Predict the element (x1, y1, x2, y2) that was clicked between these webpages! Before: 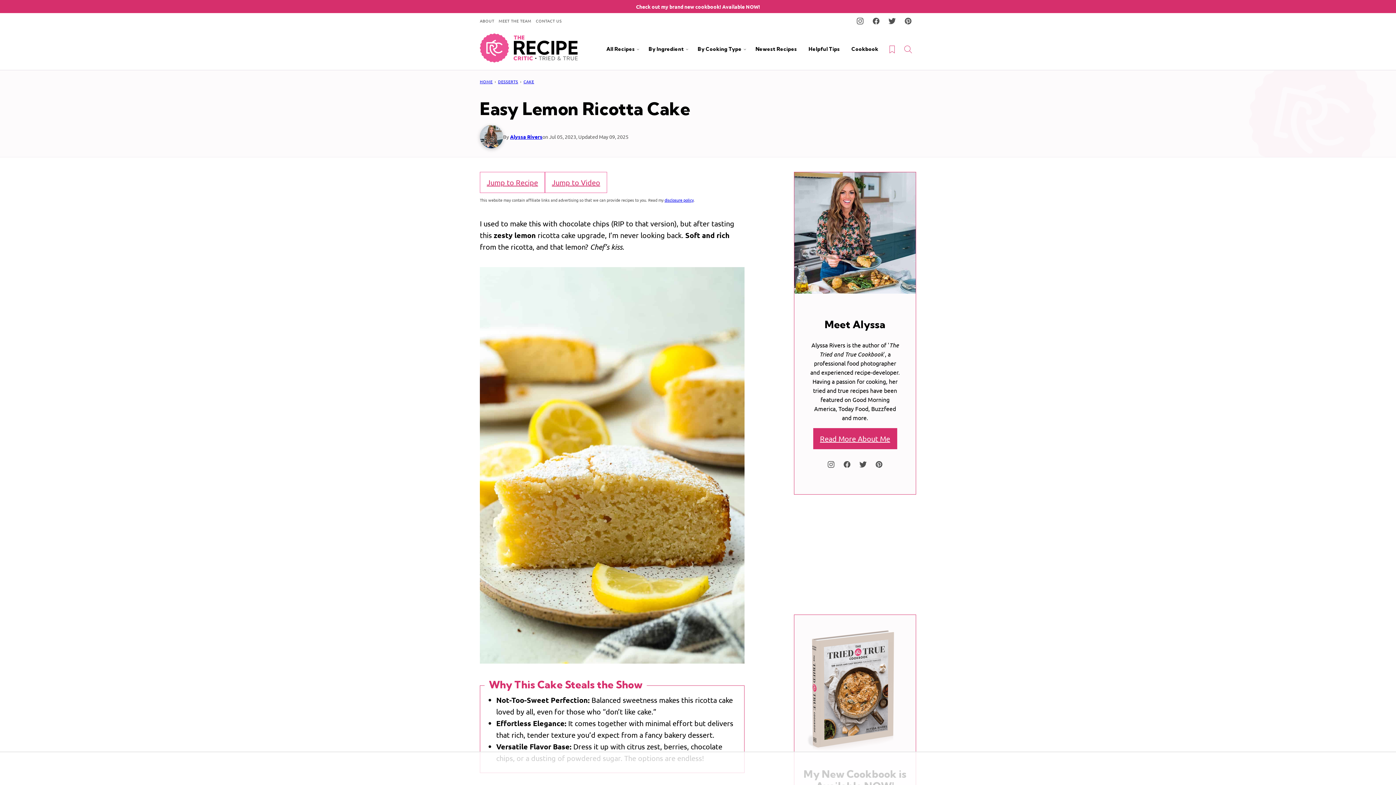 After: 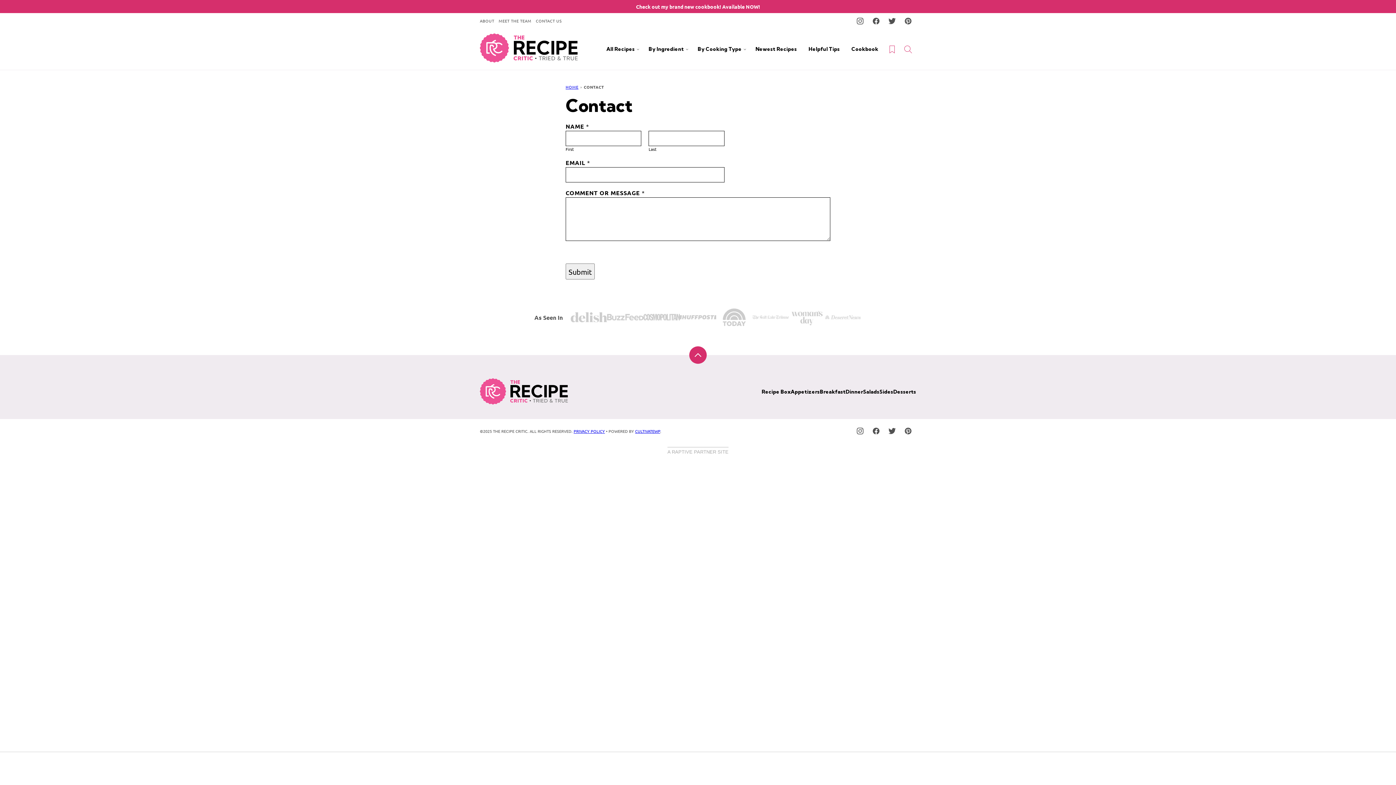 Action: label: CONTACT US bbox: (535, 13, 566, 28)